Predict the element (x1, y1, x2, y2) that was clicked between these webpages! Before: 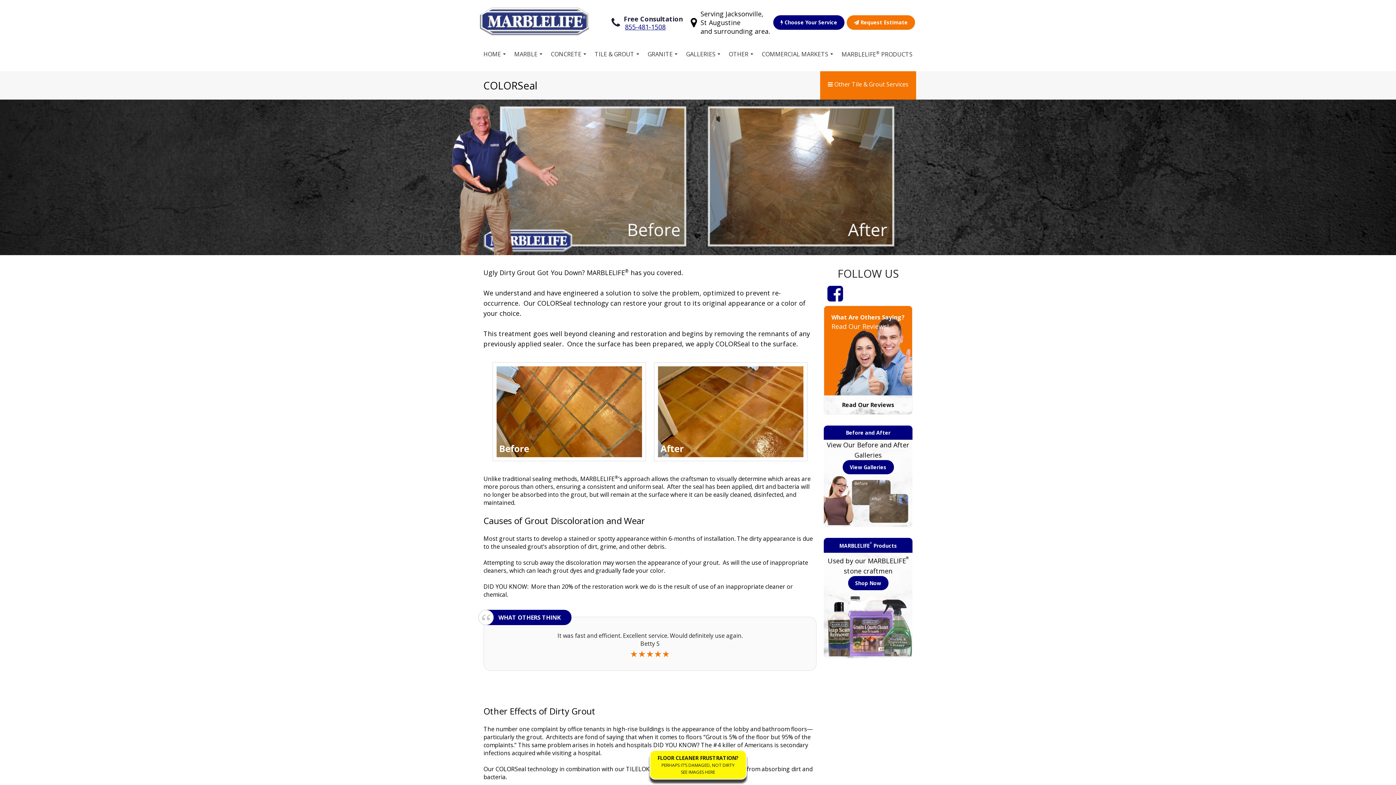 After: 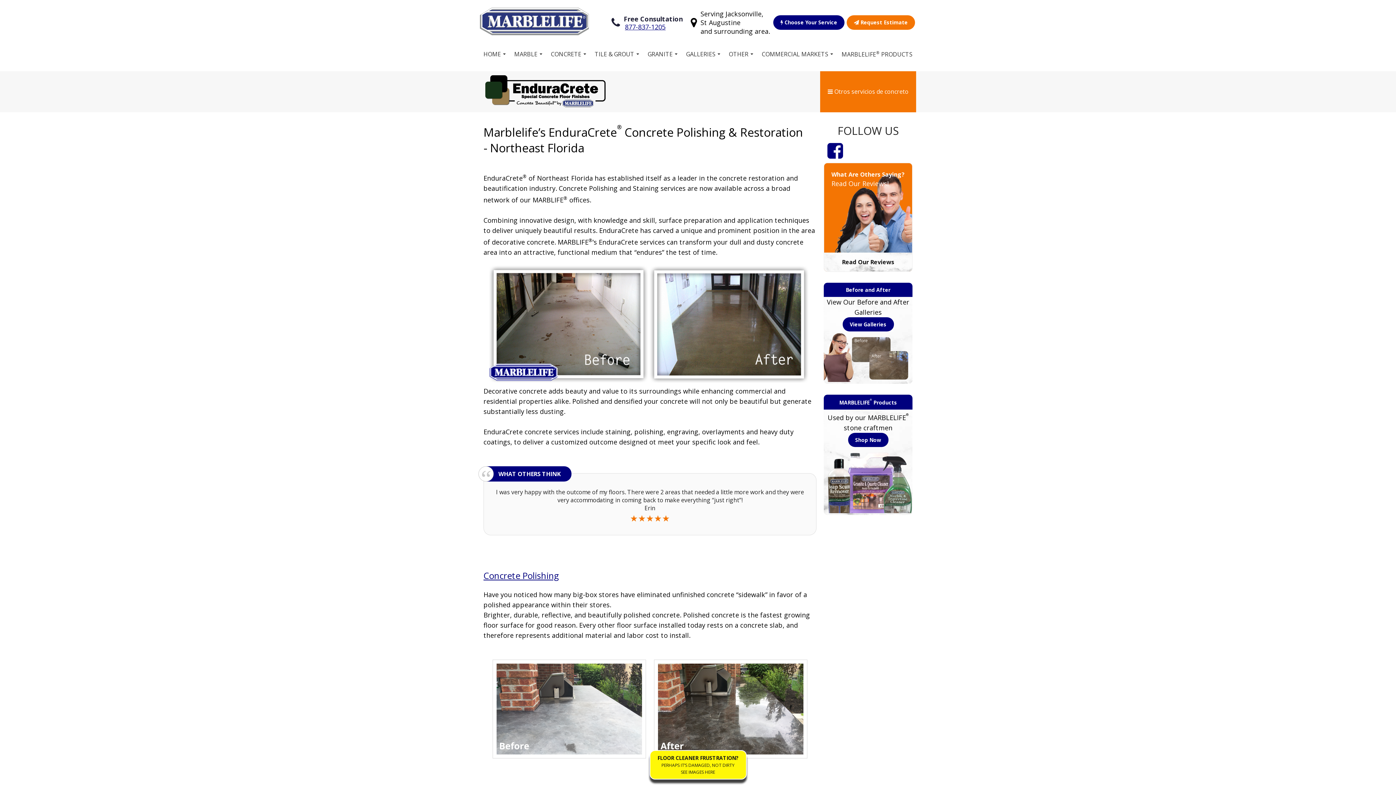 Action: label: CONCRETE bbox: (547, 42, 586, 65)